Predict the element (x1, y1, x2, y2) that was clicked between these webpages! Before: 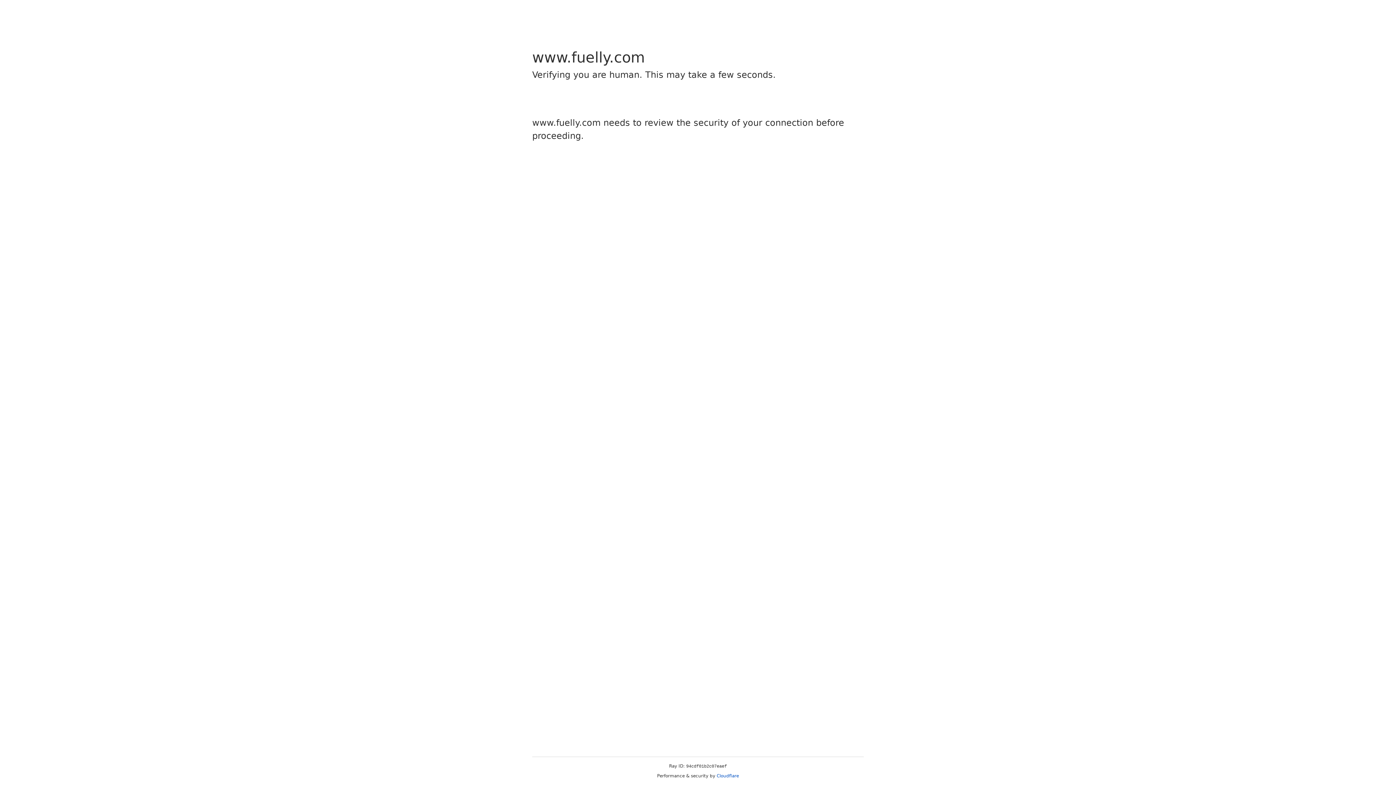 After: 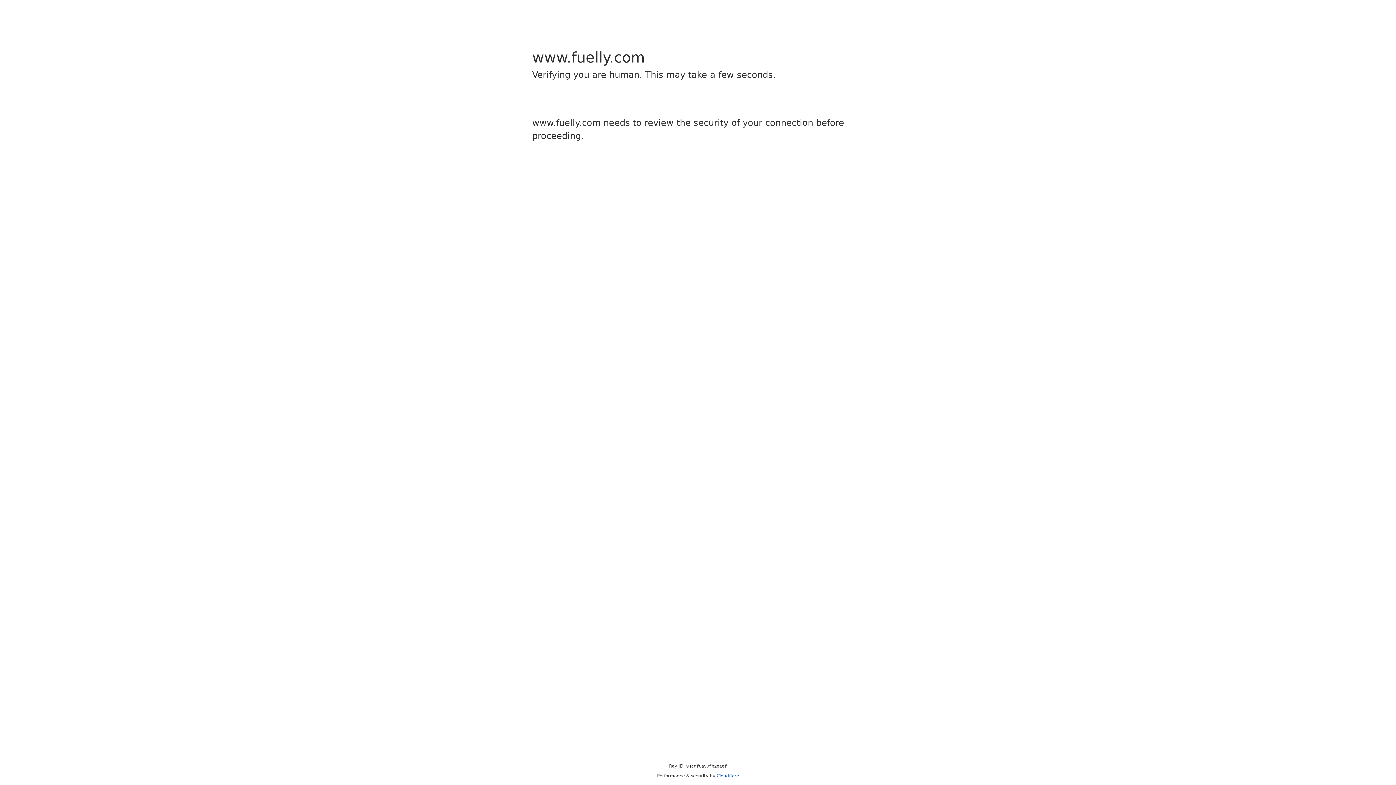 Action: label: Cloudflare bbox: (716, 773, 739, 778)